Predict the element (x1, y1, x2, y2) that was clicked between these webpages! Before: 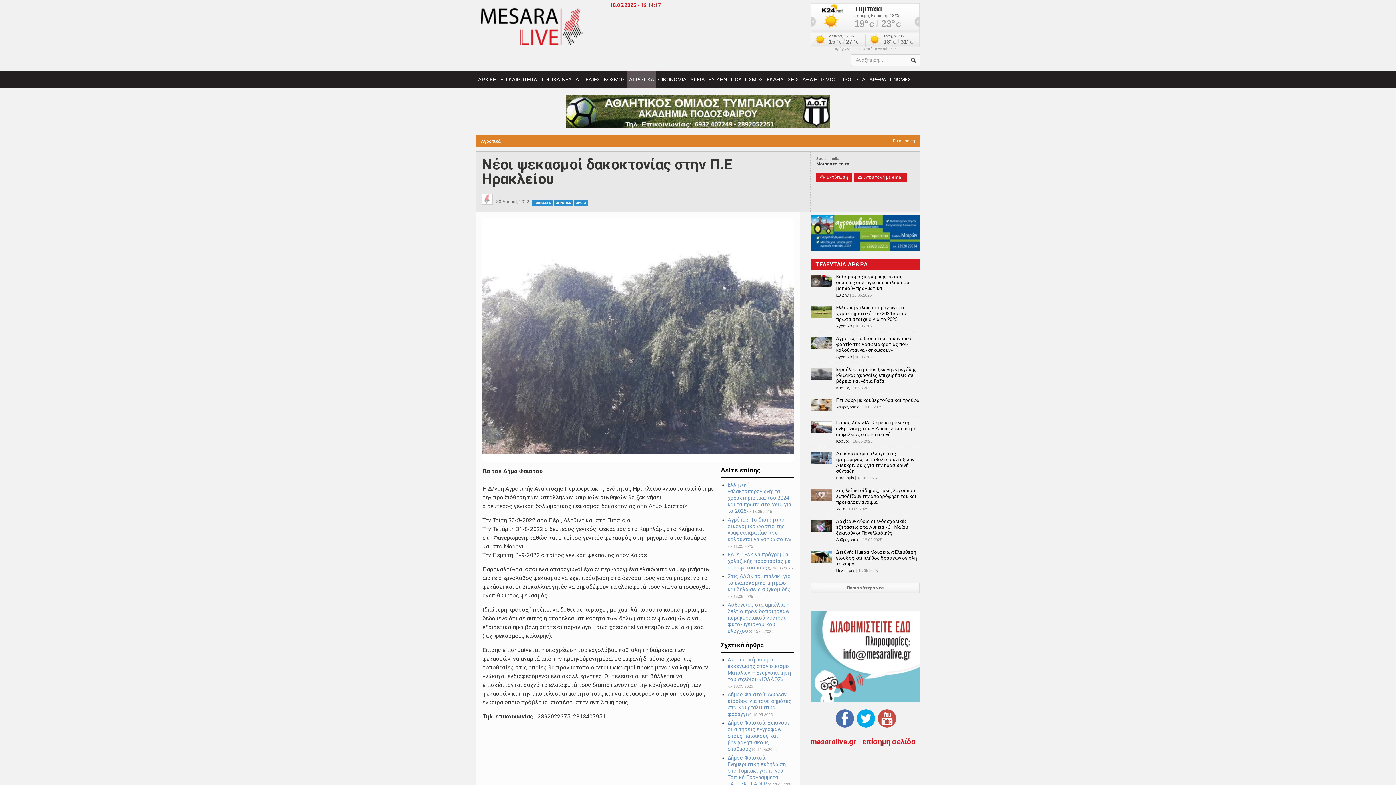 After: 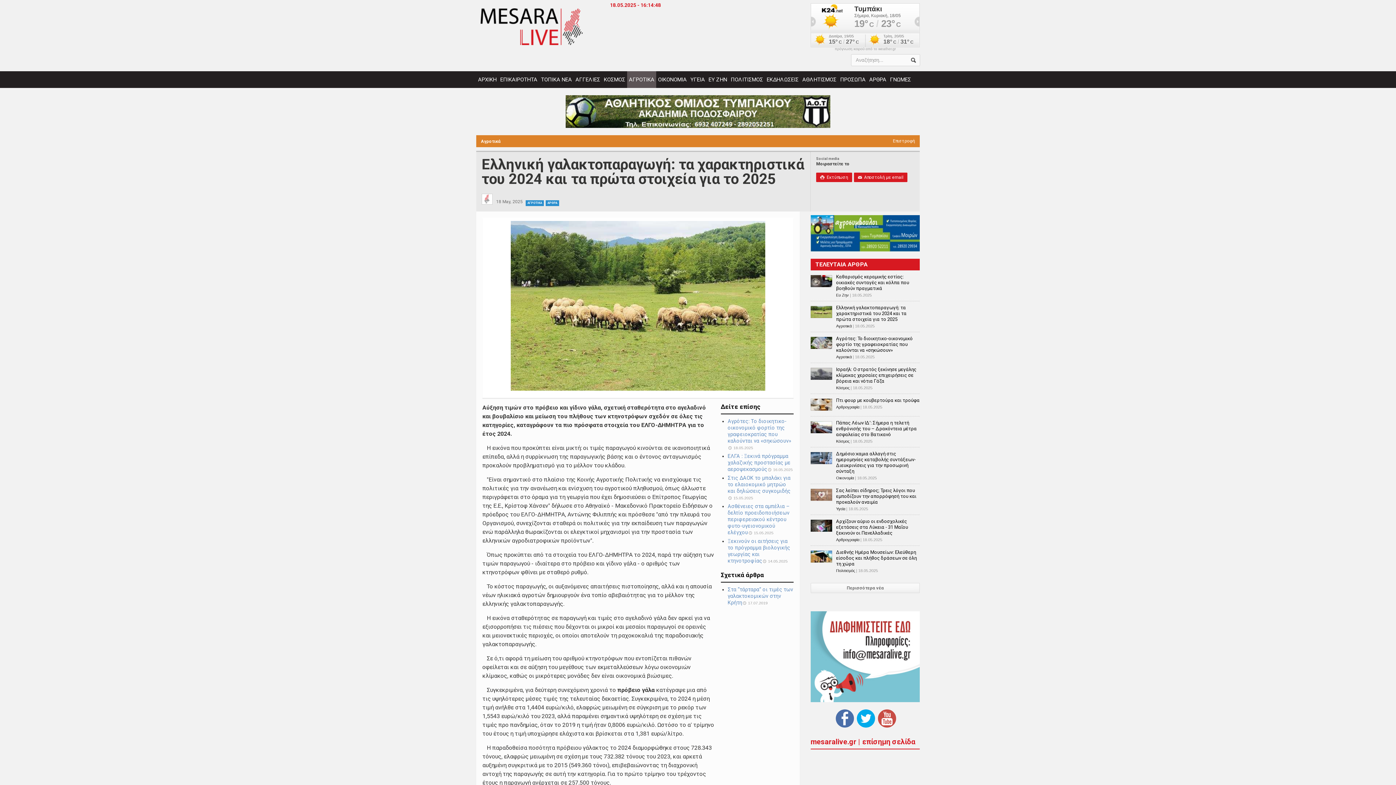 Action: bbox: (810, 306, 832, 318)